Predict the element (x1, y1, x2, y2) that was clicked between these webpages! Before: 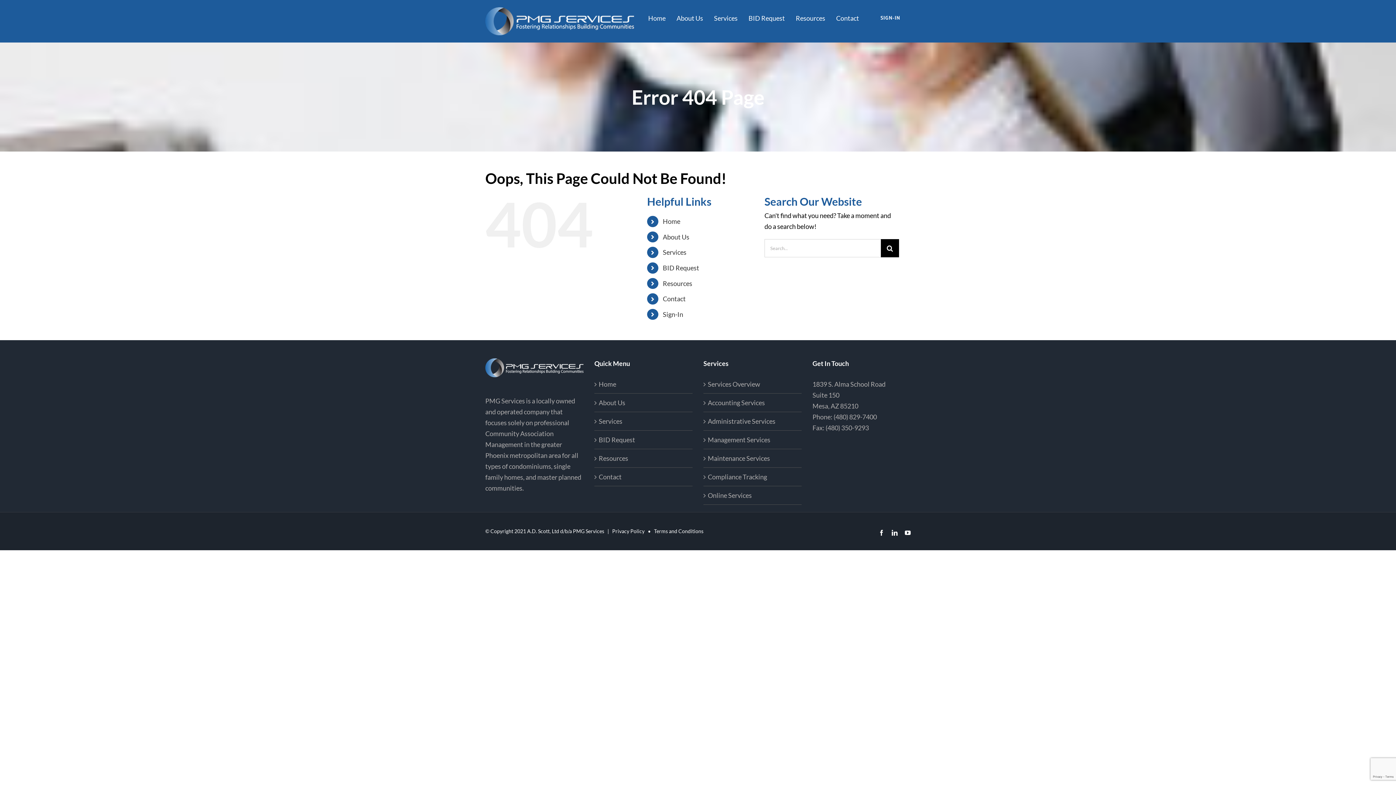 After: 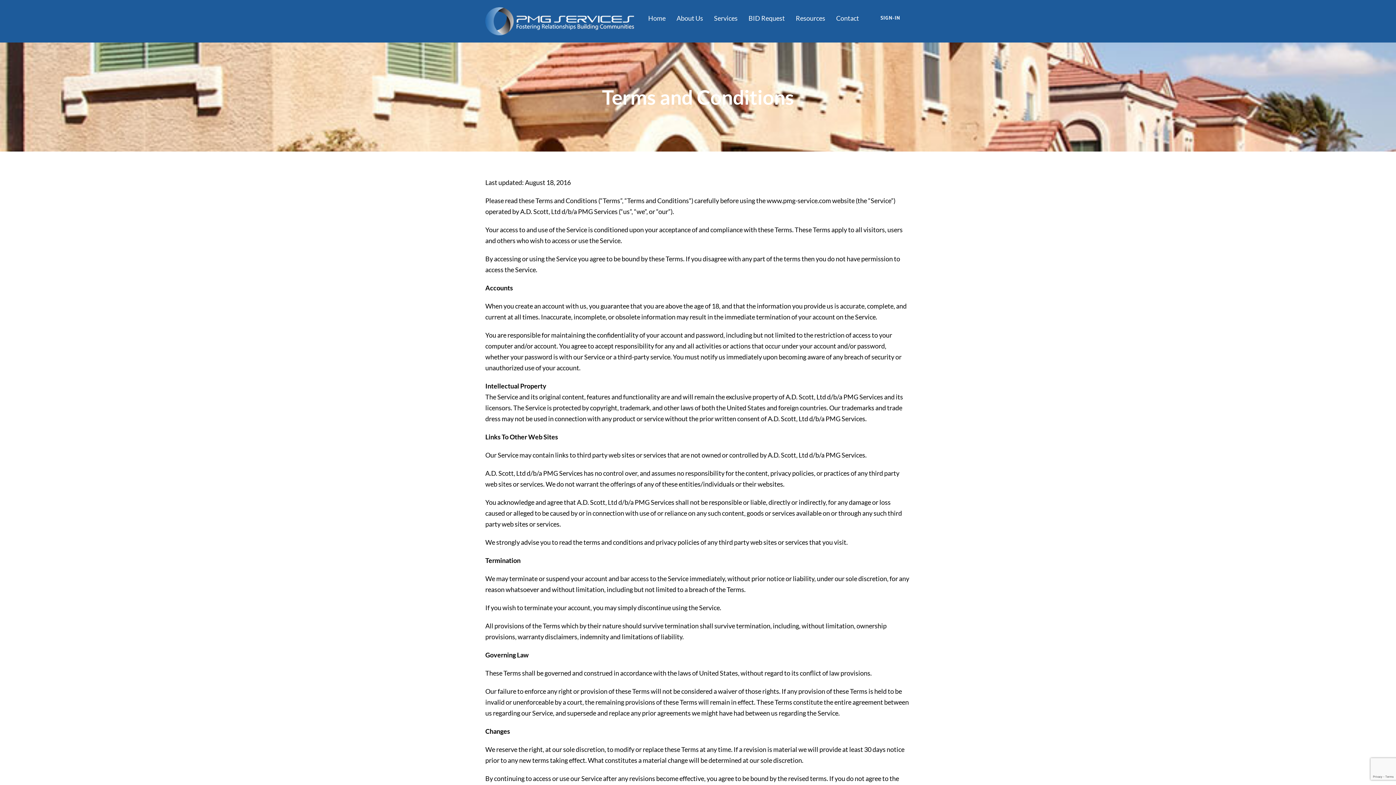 Action: label: Terms and Conditions bbox: (654, 528, 703, 534)